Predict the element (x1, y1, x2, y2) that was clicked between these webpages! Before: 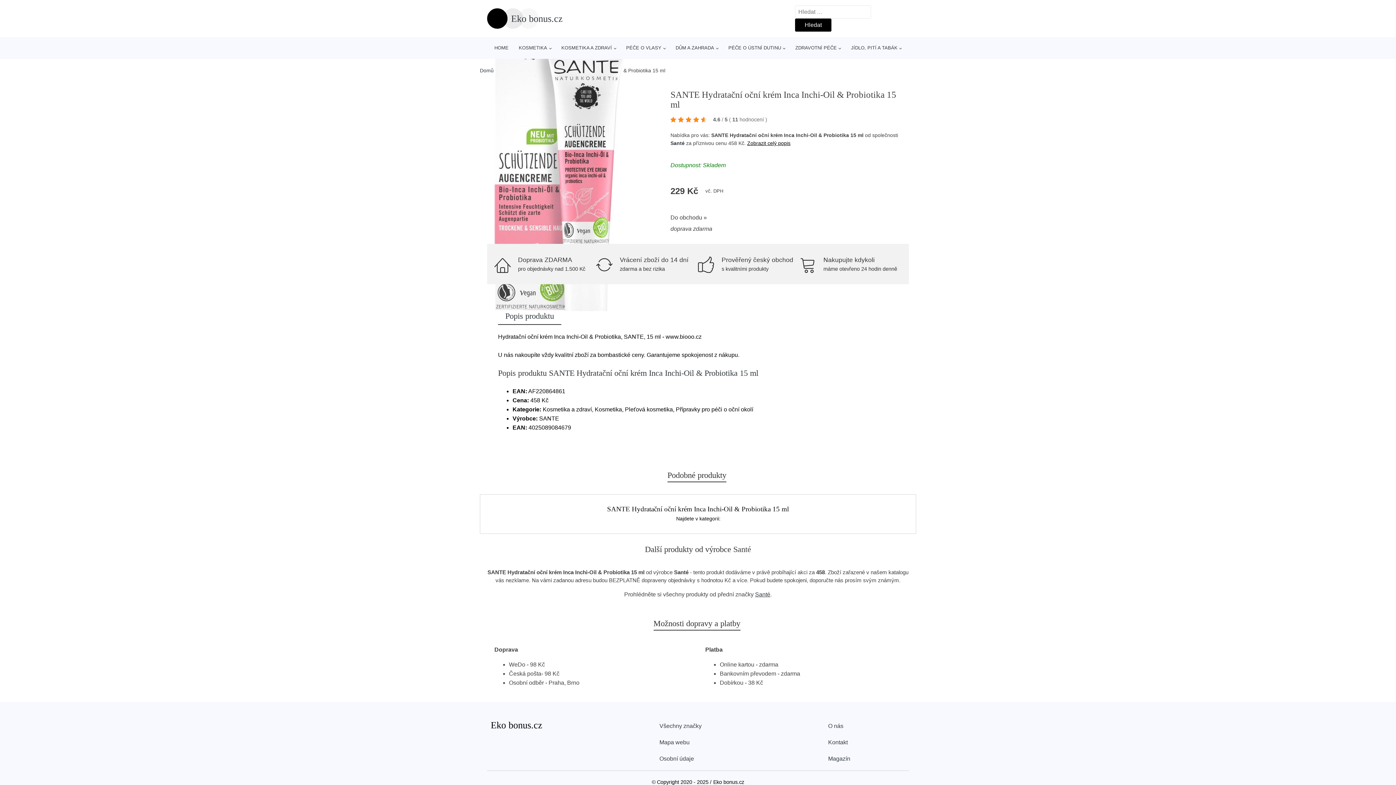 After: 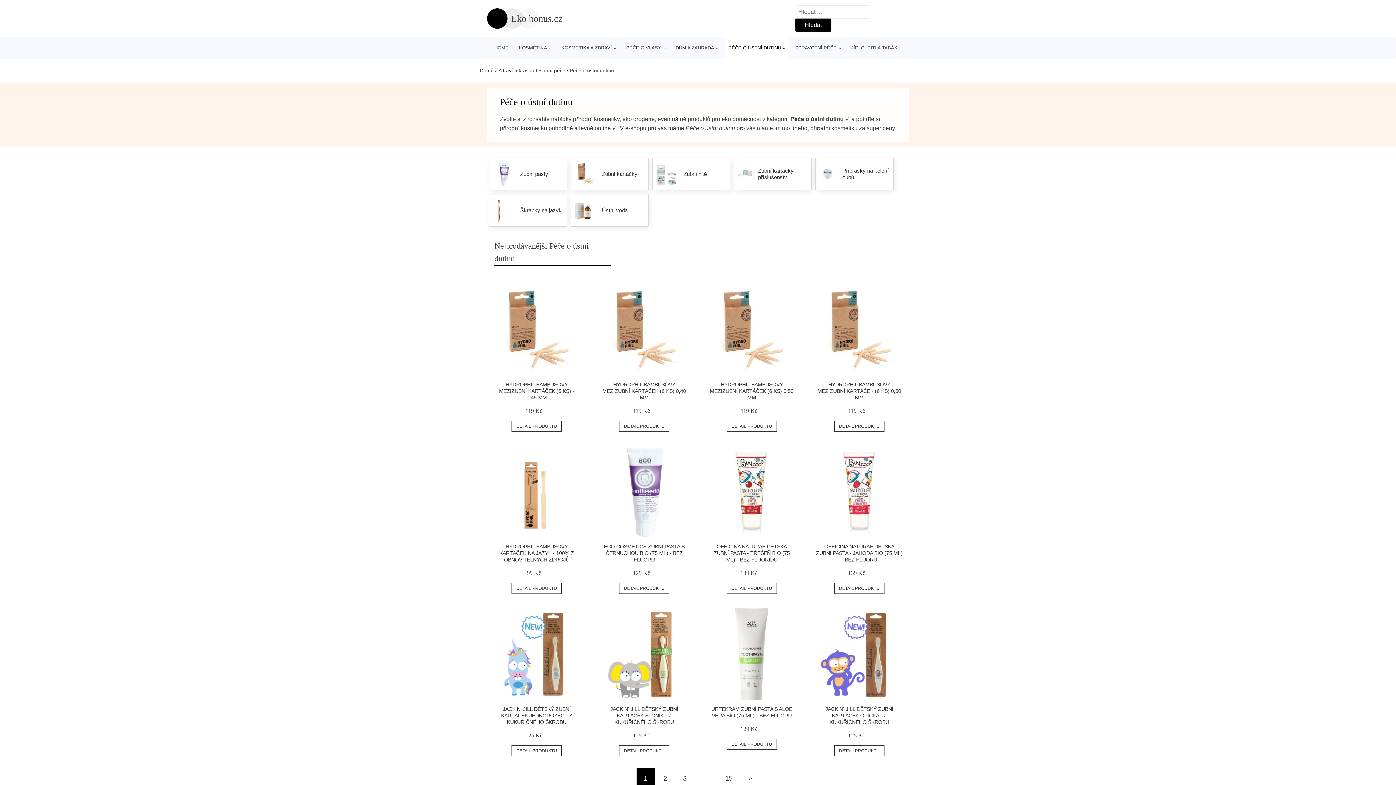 Action: bbox: (724, 37, 788, 58) label: PÉČE O ÚSTNÍ DUTINU